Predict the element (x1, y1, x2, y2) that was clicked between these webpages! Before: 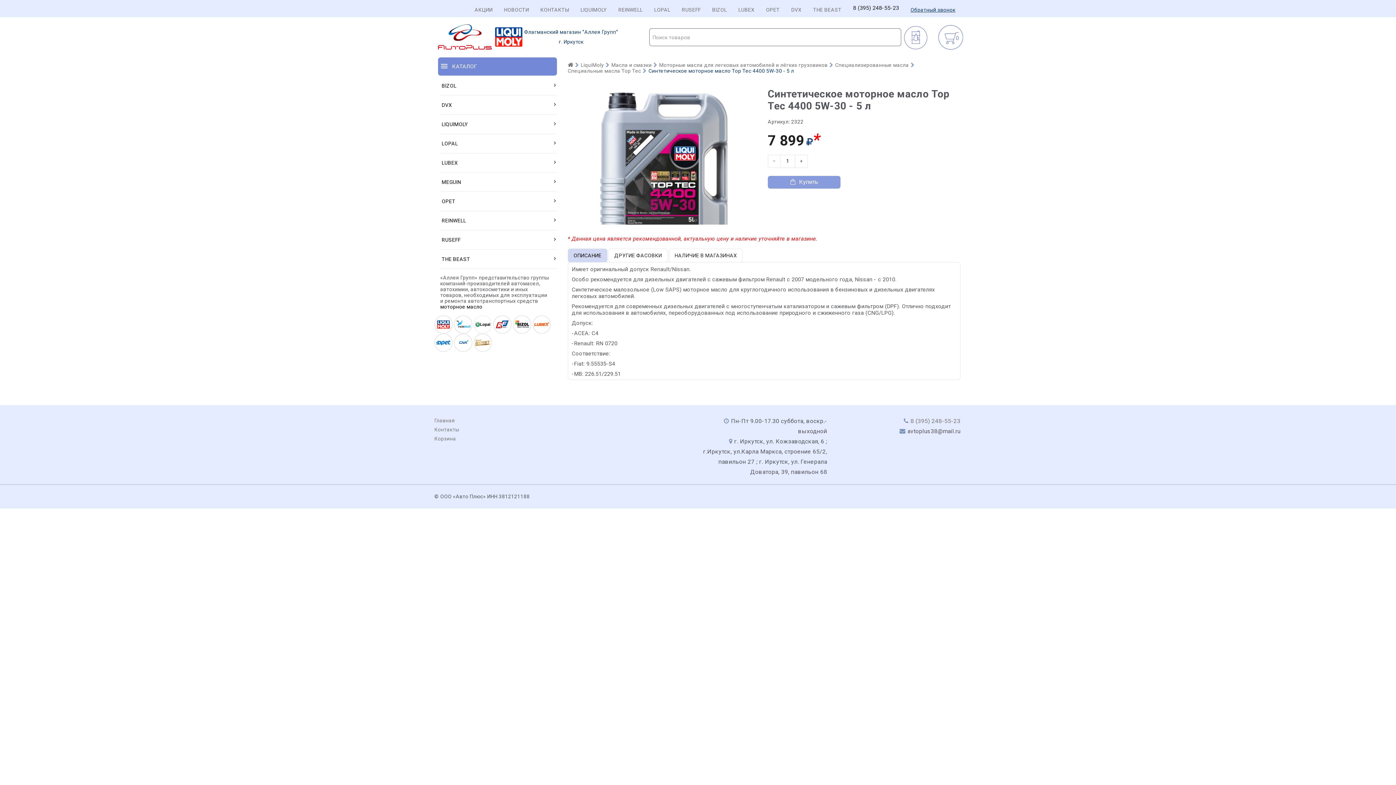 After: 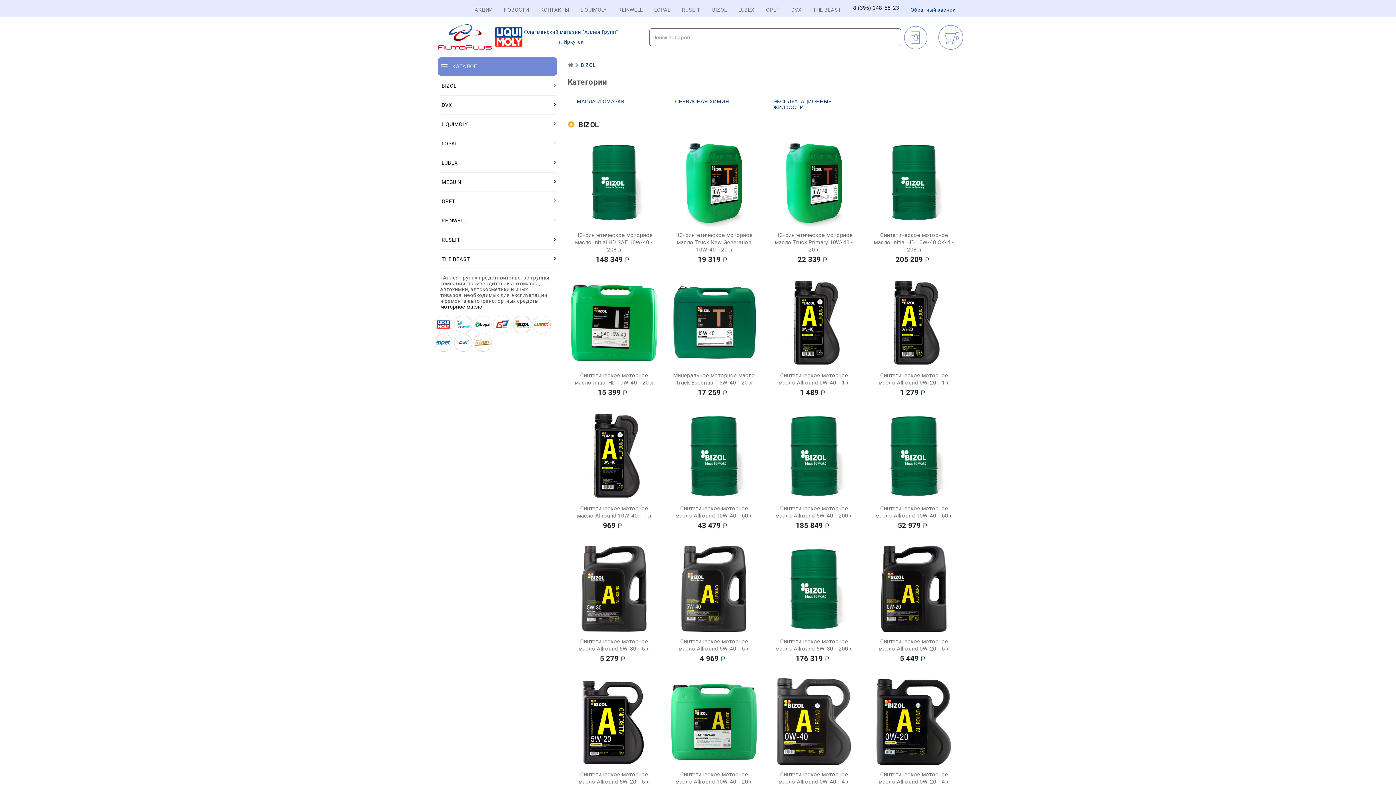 Action: bbox: (440, 76, 557, 95) label: BIZOL